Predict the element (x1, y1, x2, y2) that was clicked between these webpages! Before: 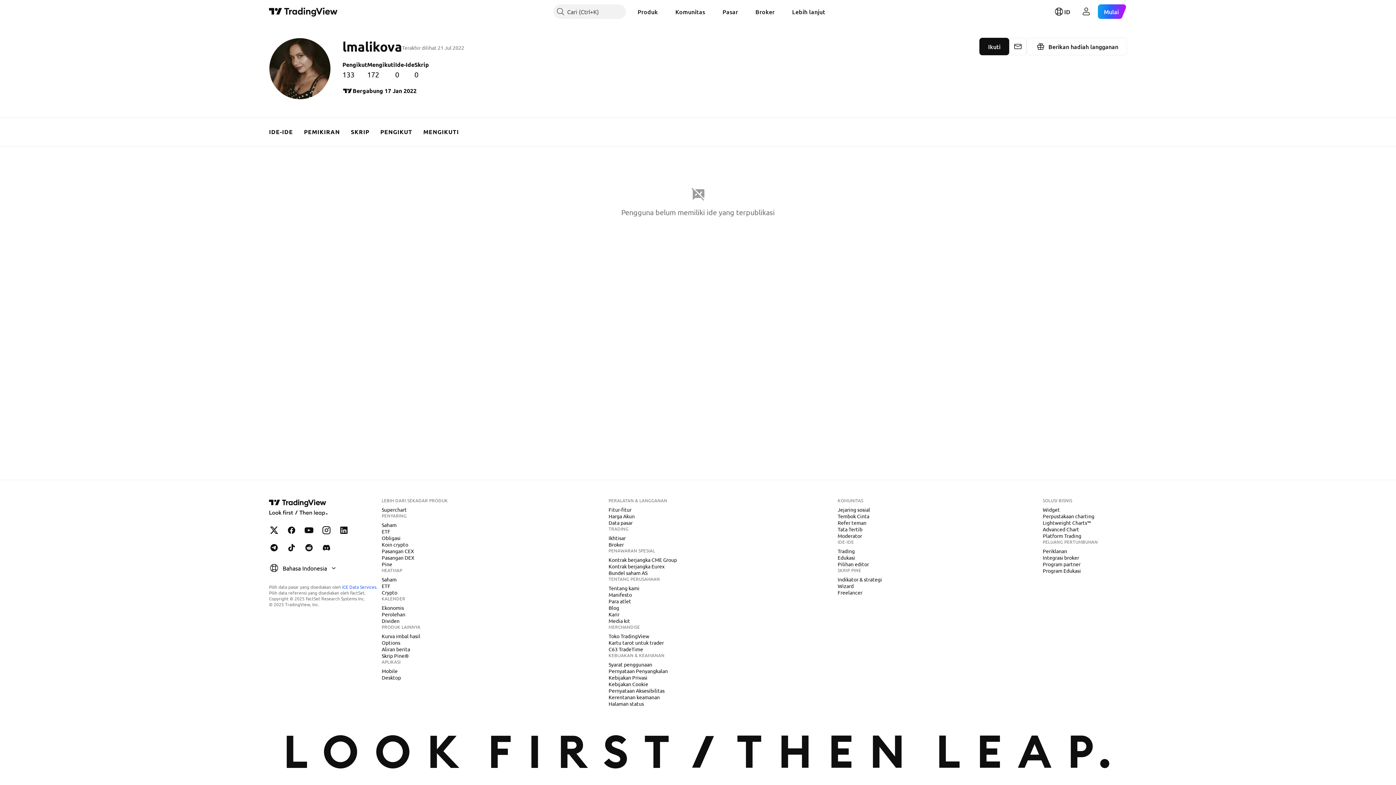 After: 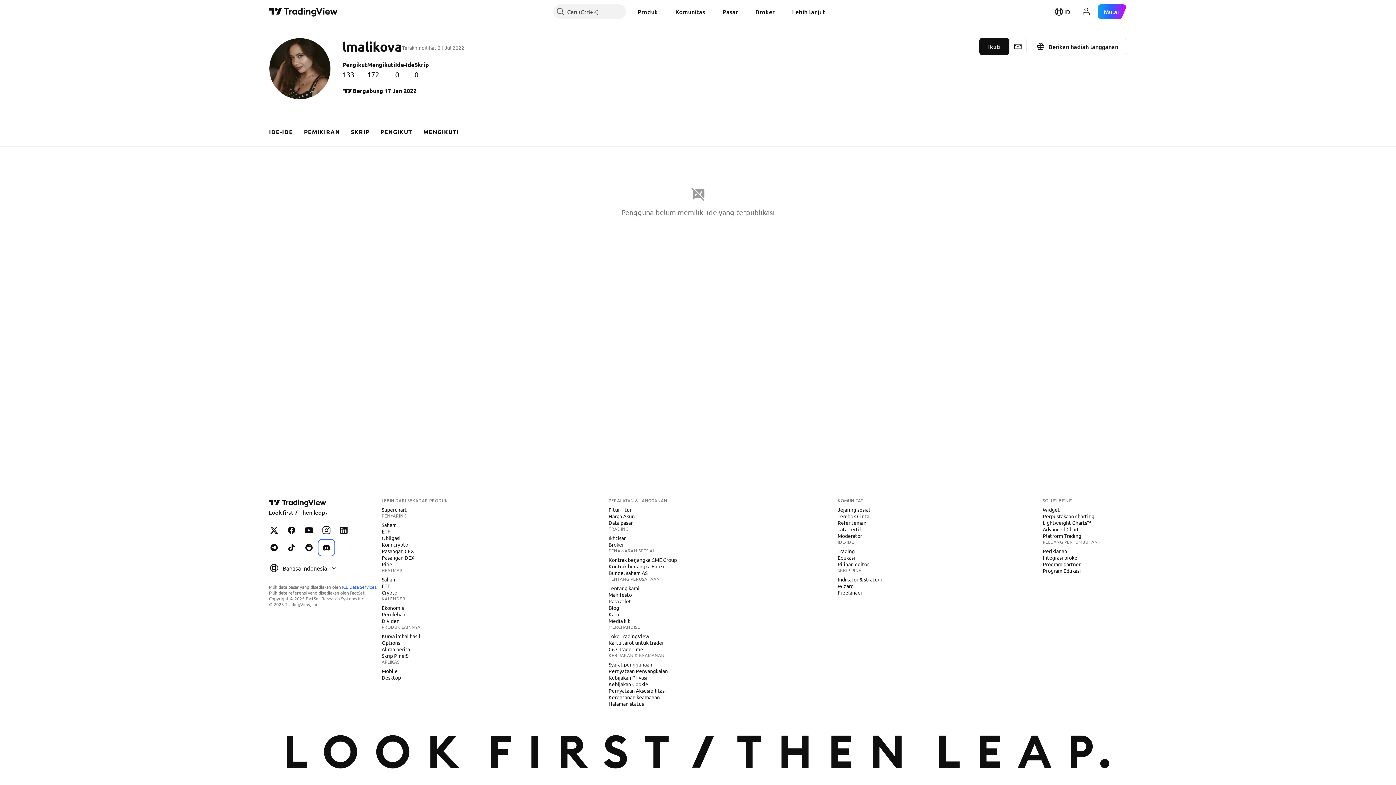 Action: label: TradingView di Discord bbox: (319, 540, 333, 555)